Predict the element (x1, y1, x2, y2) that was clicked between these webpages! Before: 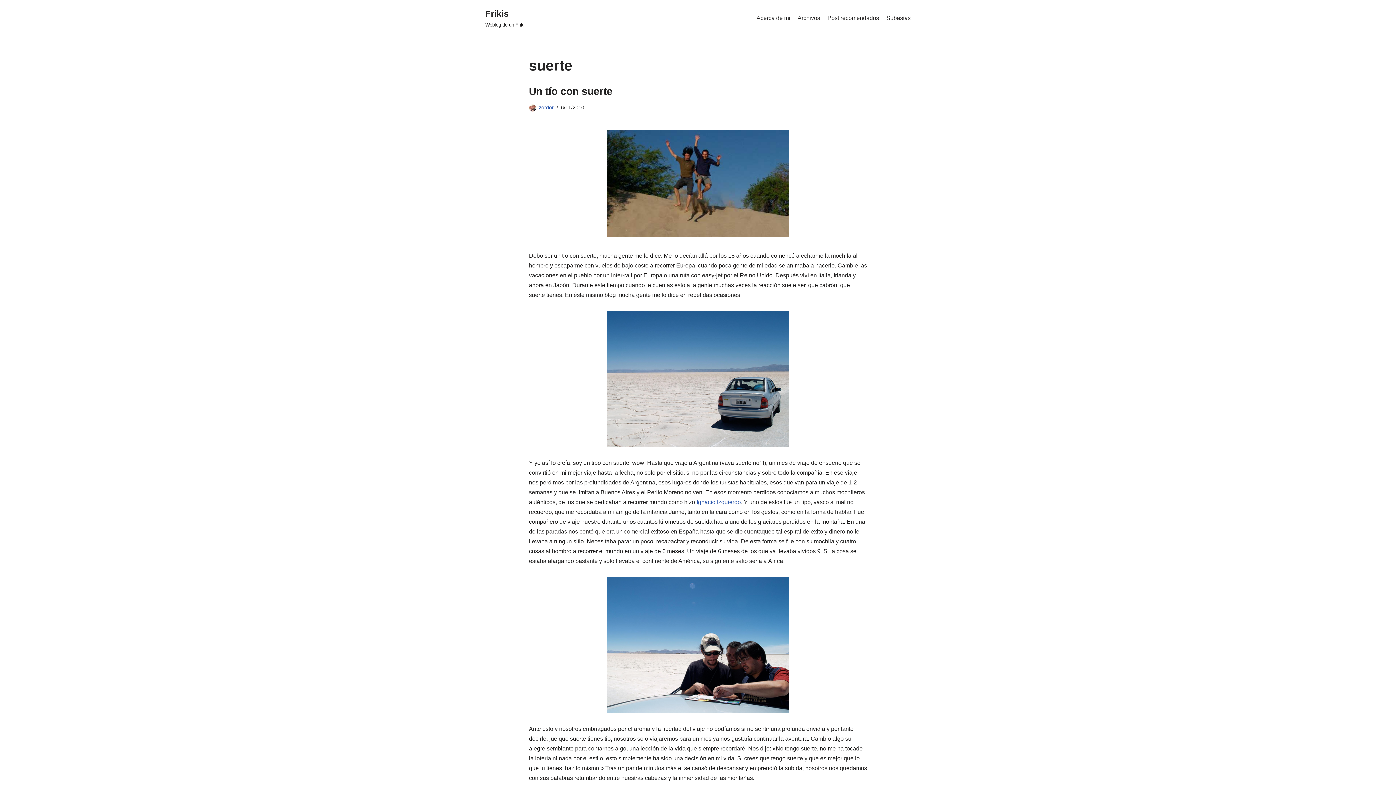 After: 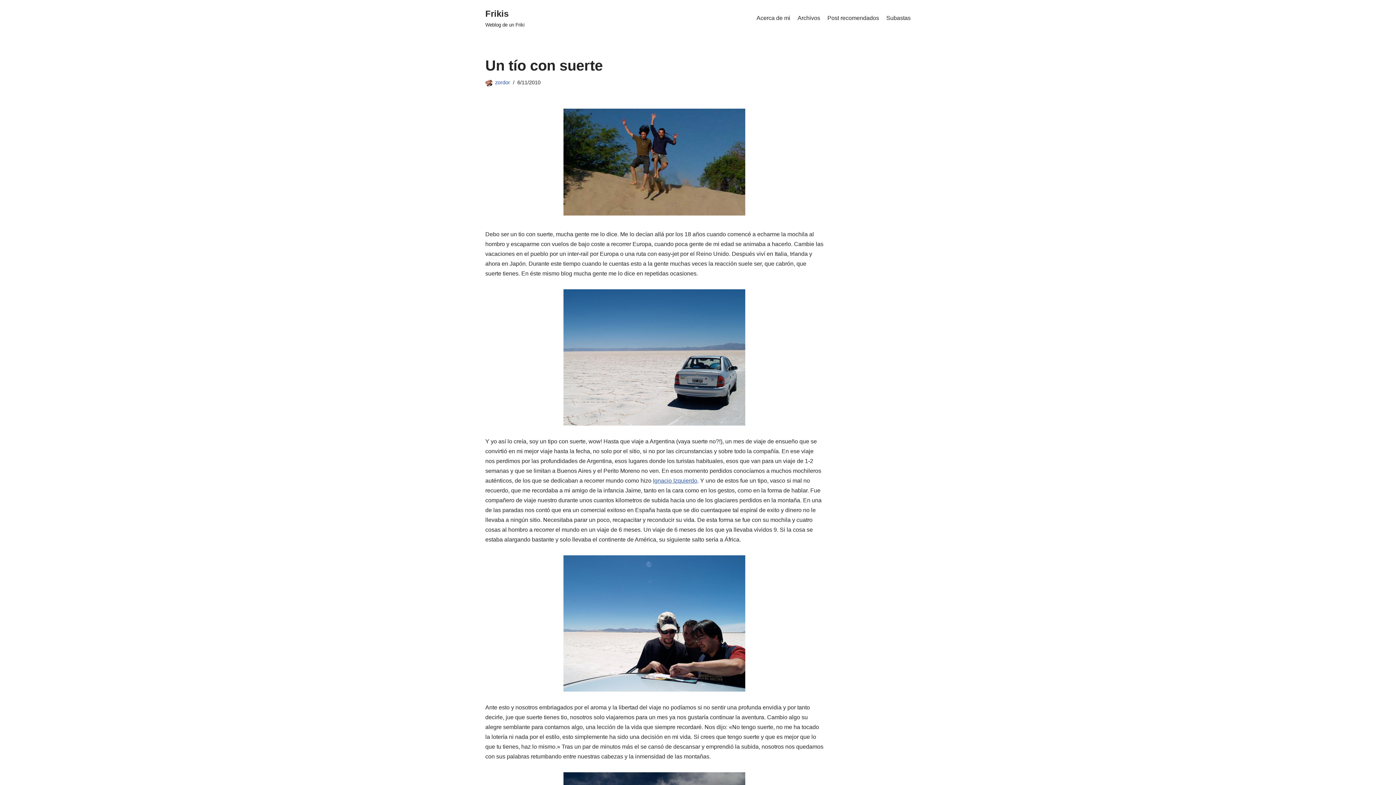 Action: label: Un tío con suerte bbox: (529, 85, 612, 97)